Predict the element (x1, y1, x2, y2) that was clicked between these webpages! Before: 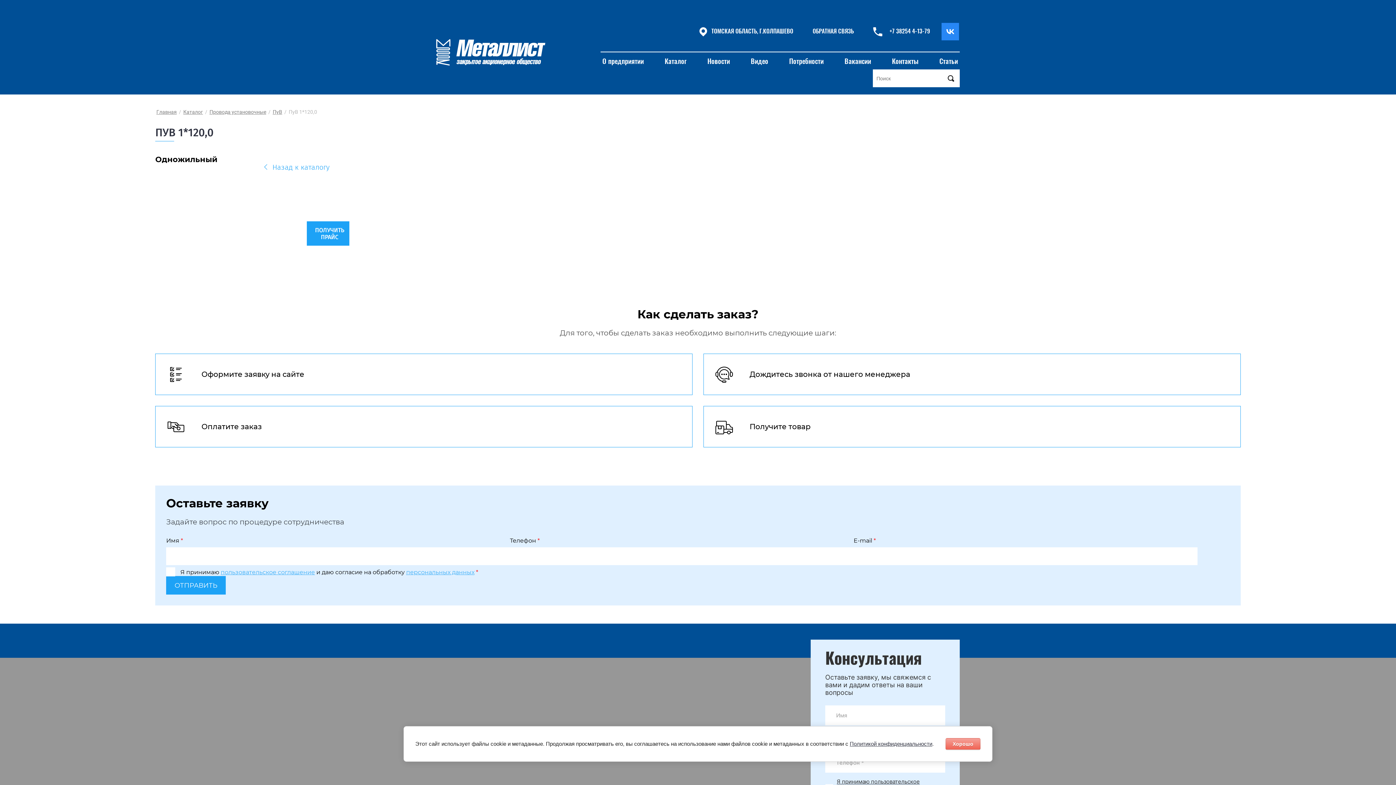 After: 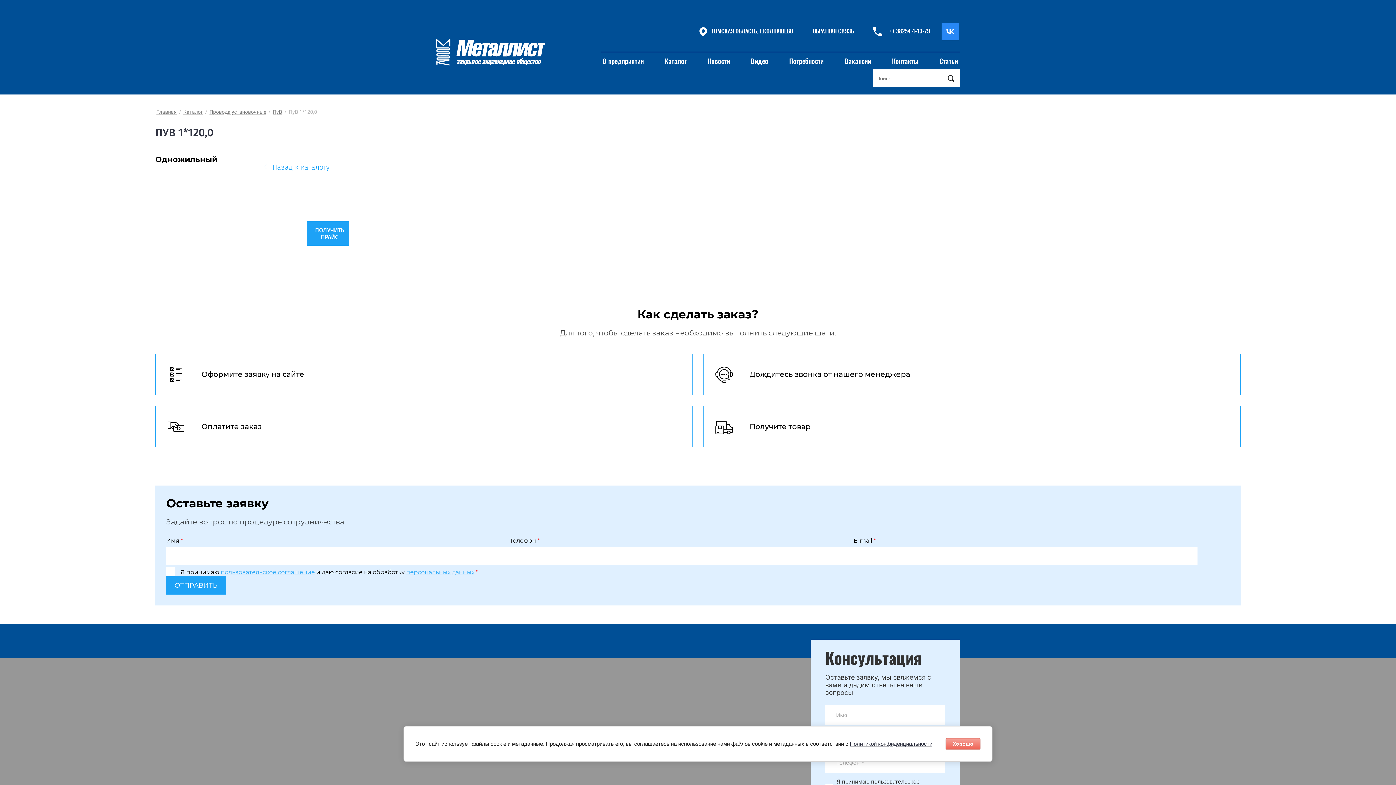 Action: bbox: (941, 23, 959, 40)